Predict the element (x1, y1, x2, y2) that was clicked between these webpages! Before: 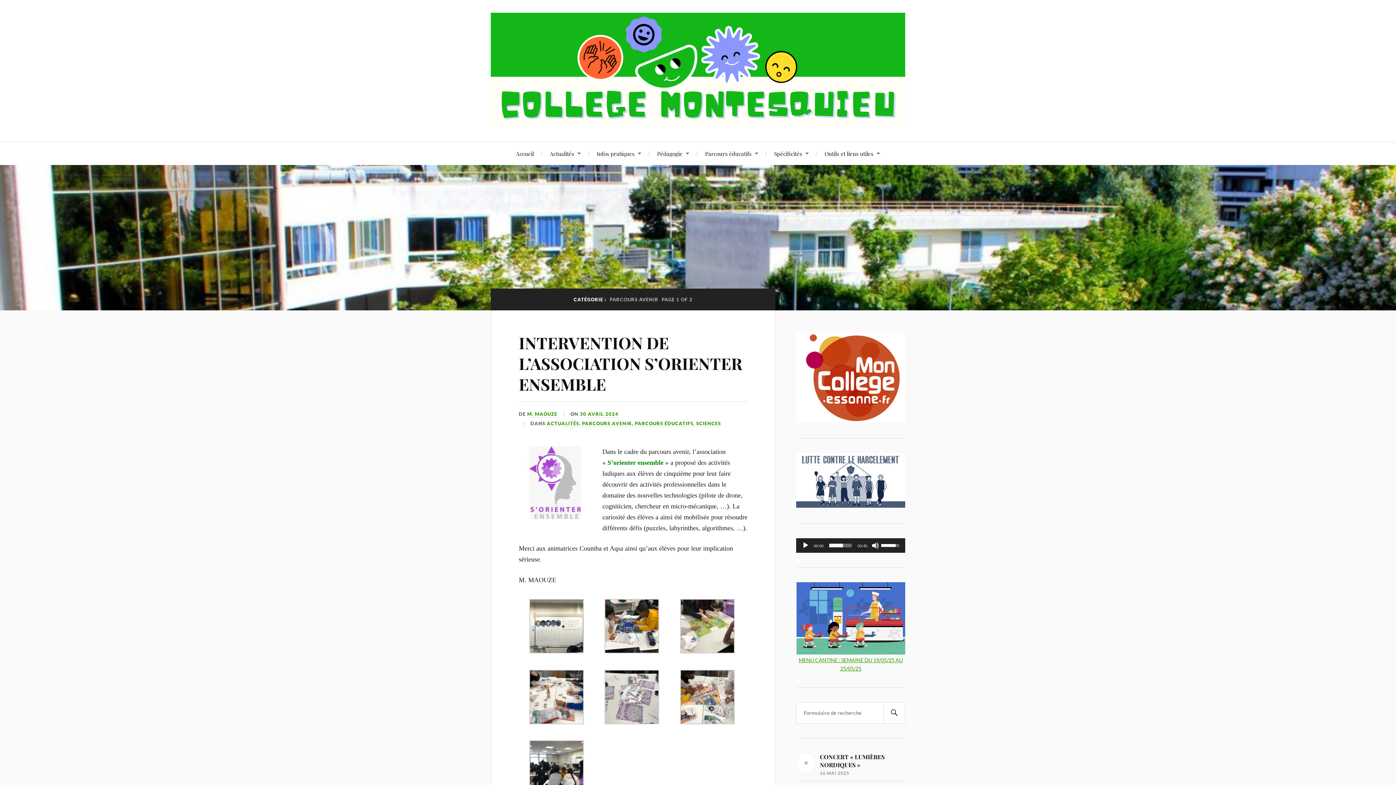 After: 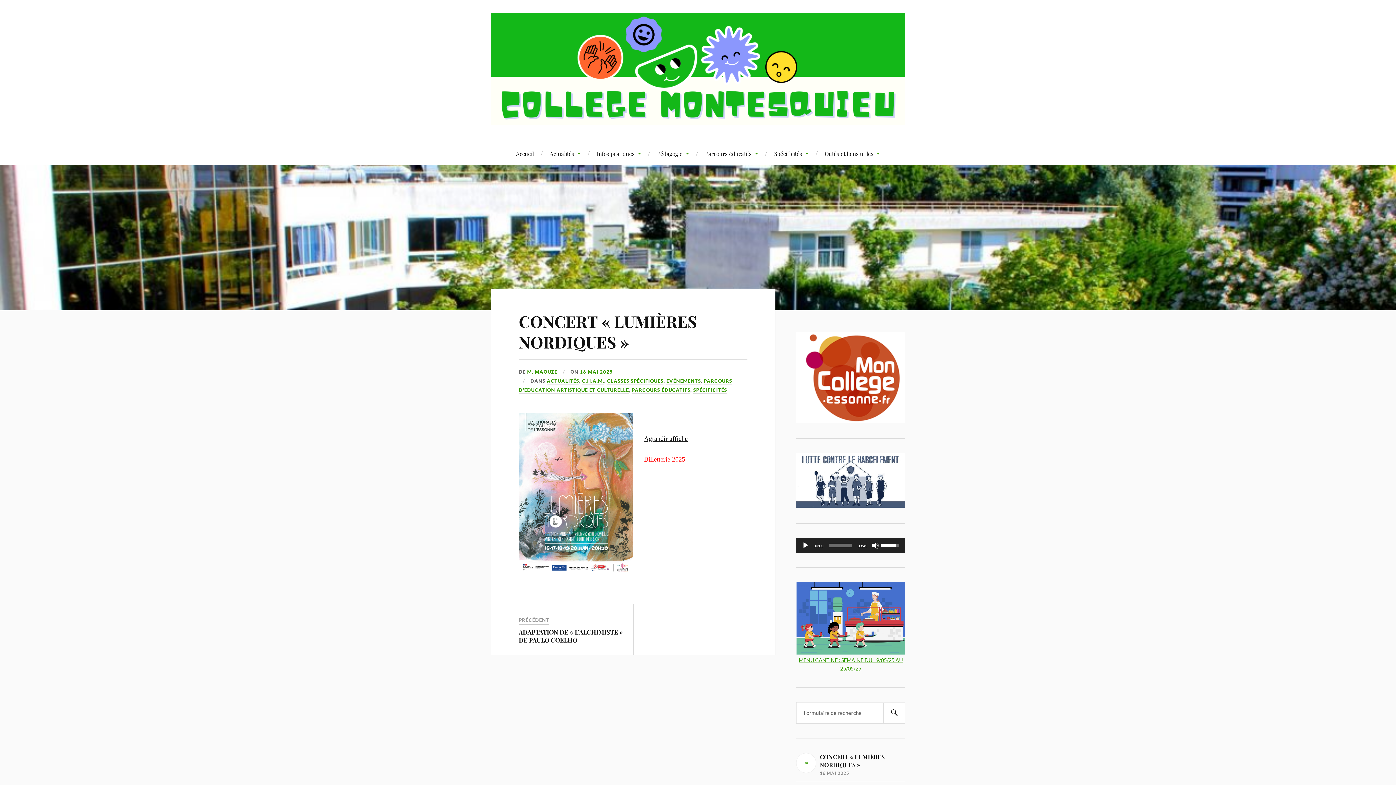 Action: label: CONCERT « LUMIÈRES NORDIQUES »

16 MAI 2025 bbox: (796, 753, 905, 776)